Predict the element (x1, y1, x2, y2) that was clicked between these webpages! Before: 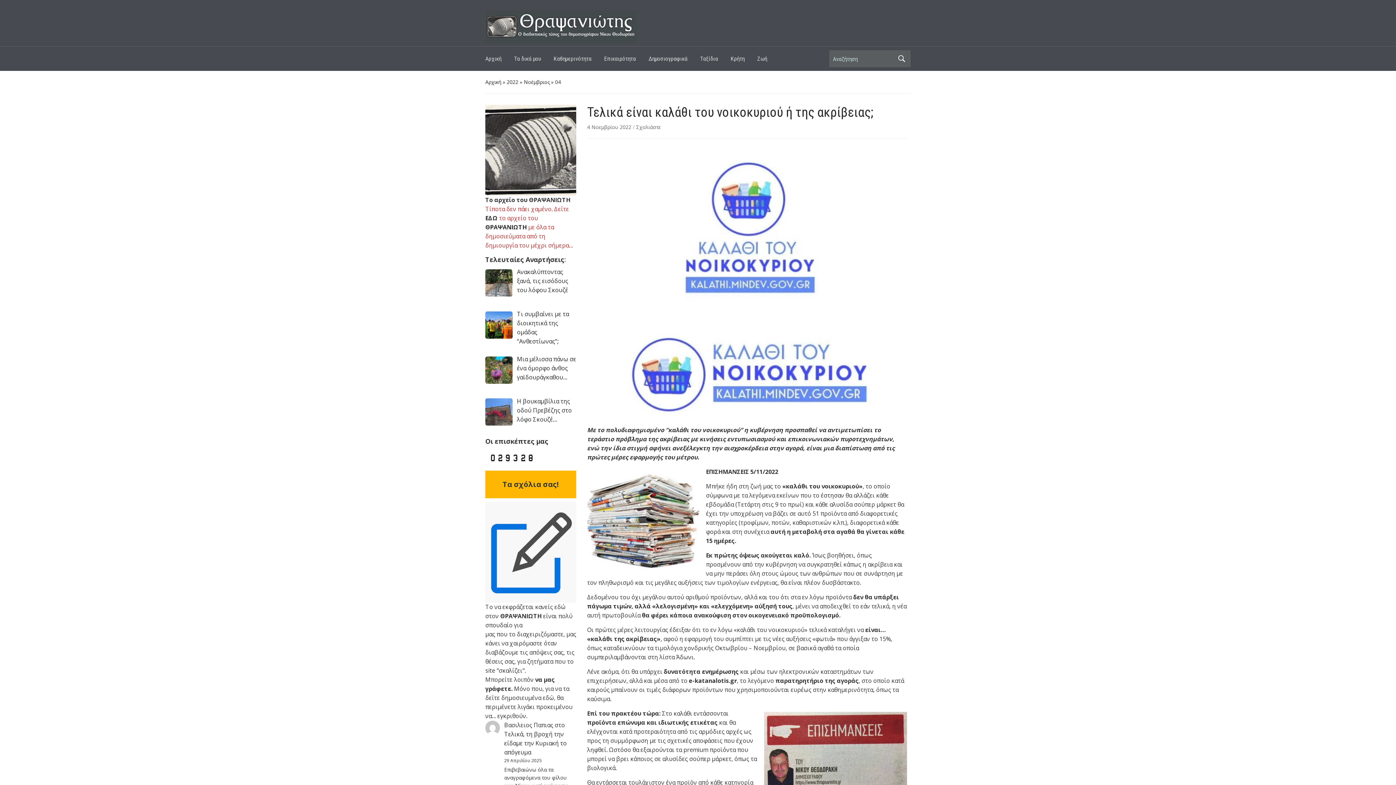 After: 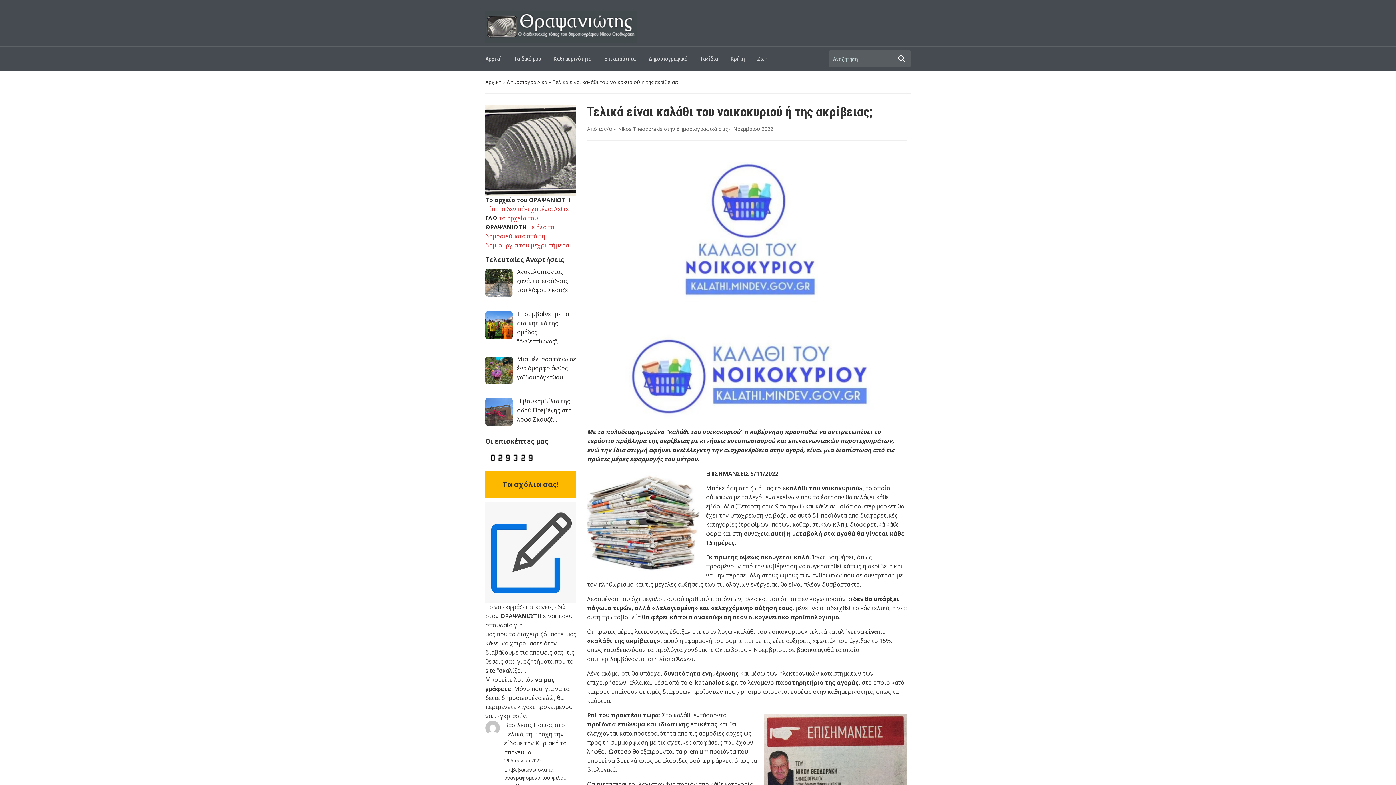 Action: label: 4 Νοεμβρίου 2022  bbox: (587, 123, 633, 130)